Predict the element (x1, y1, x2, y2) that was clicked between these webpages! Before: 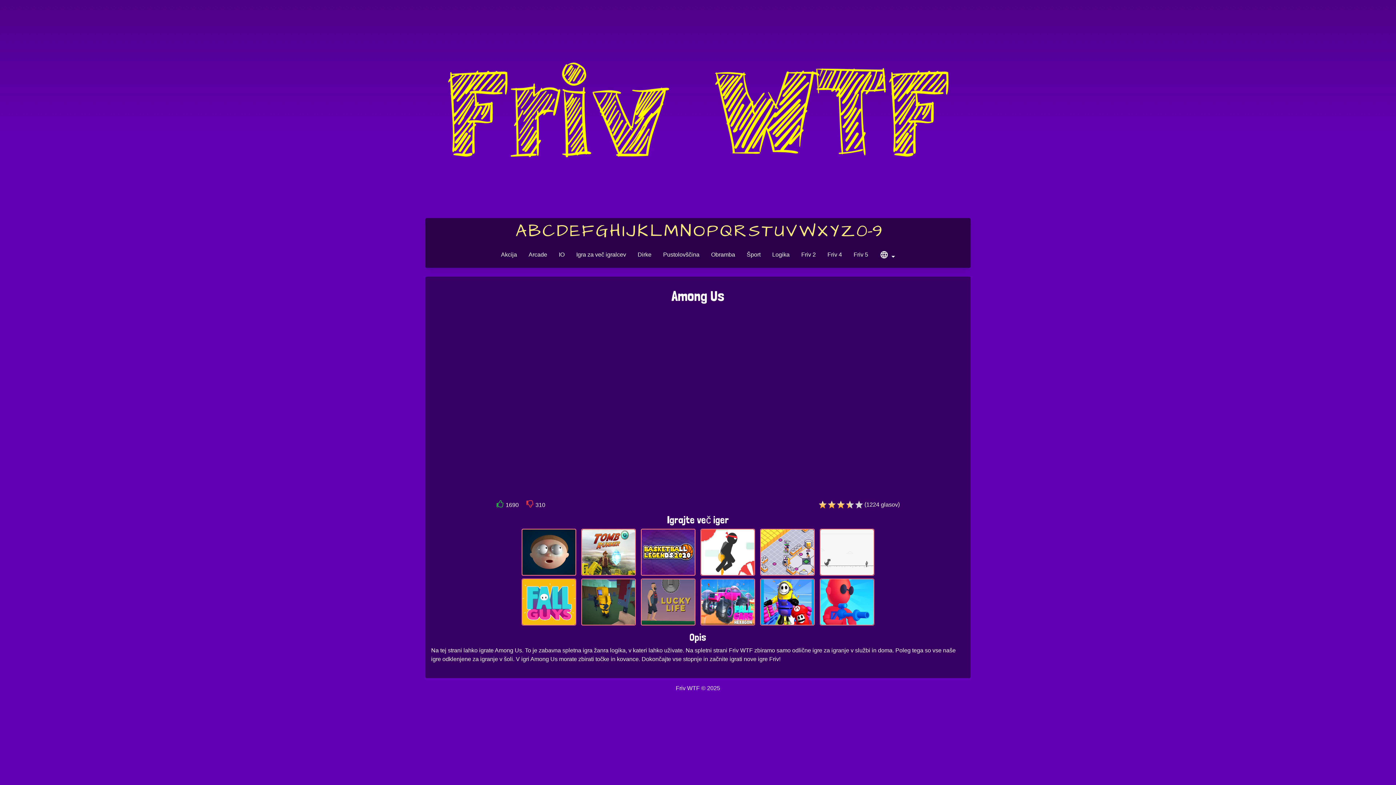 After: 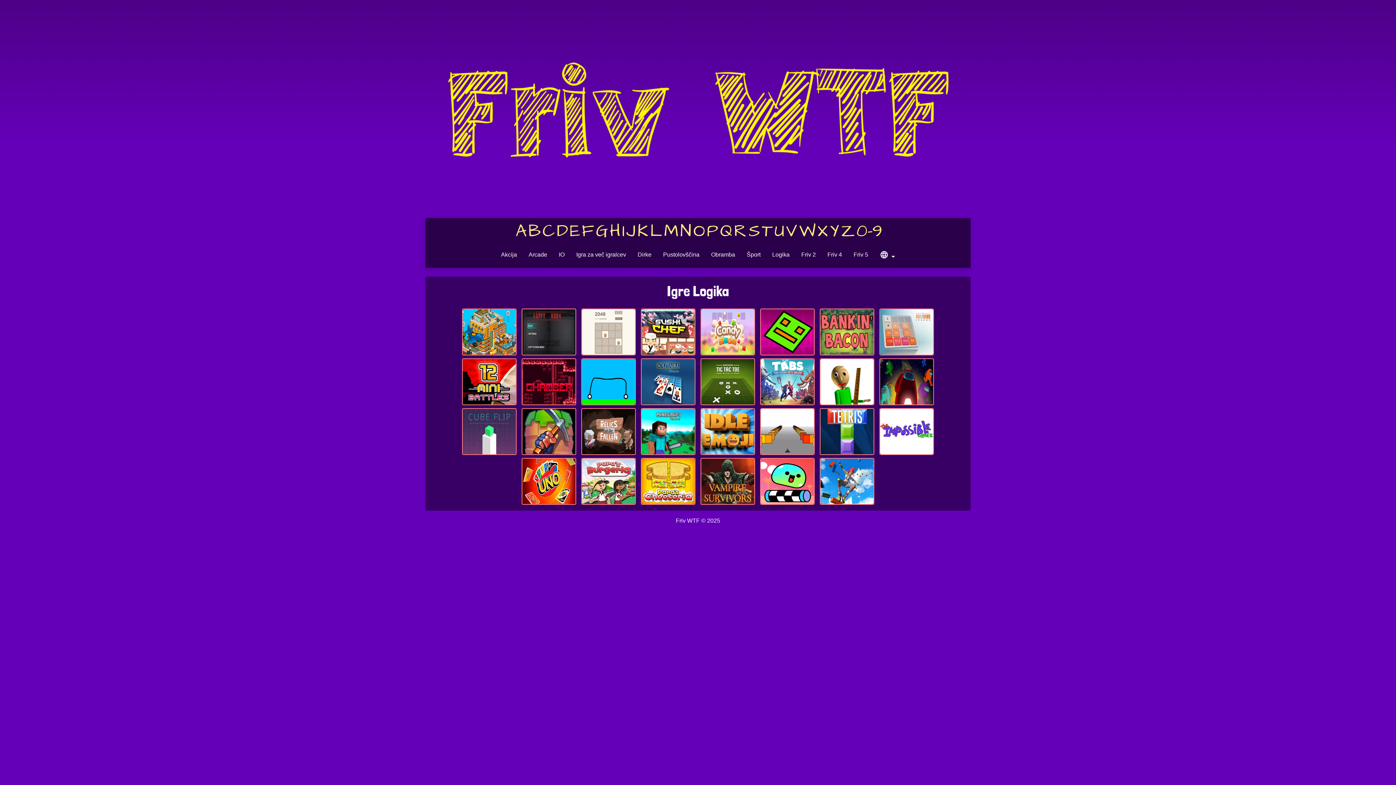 Action: label: Logika bbox: (769, 247, 792, 262)